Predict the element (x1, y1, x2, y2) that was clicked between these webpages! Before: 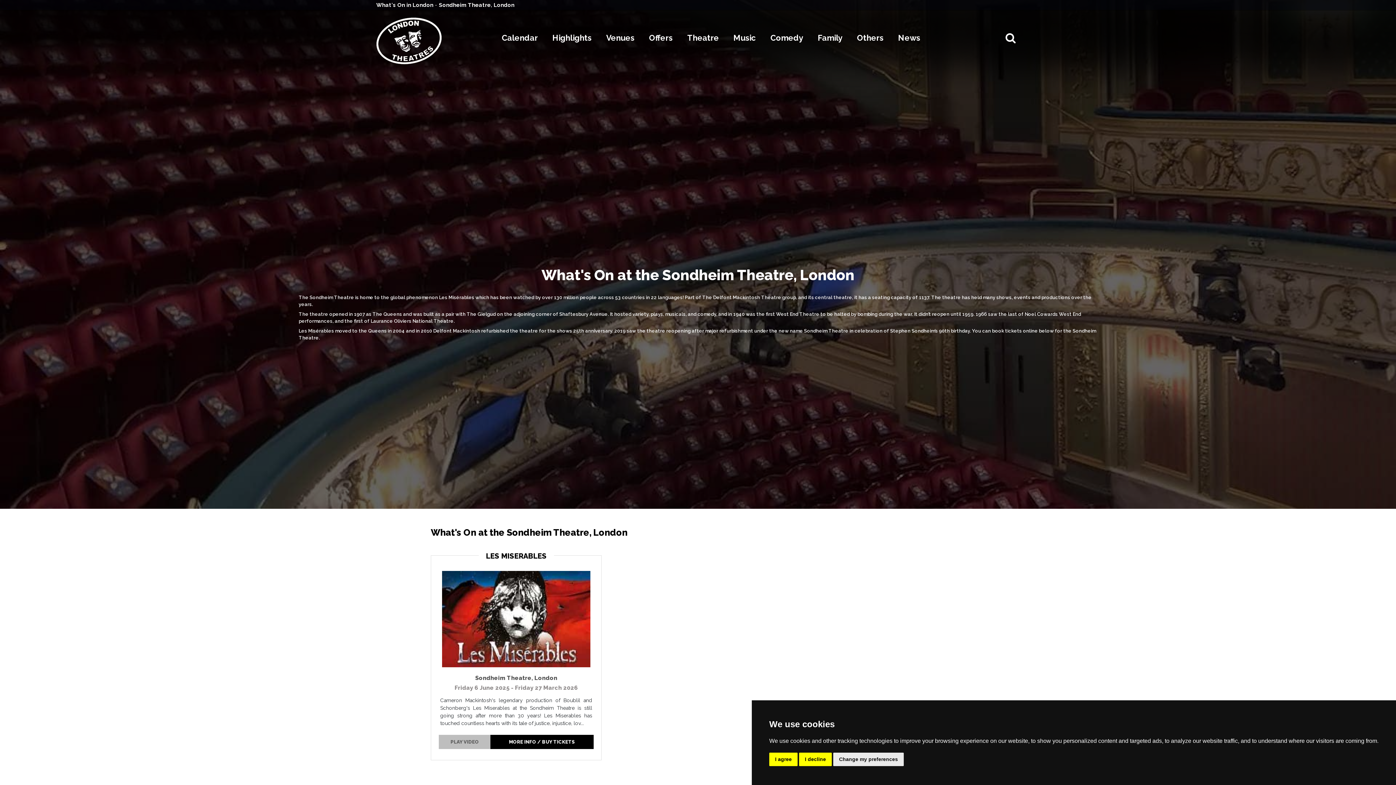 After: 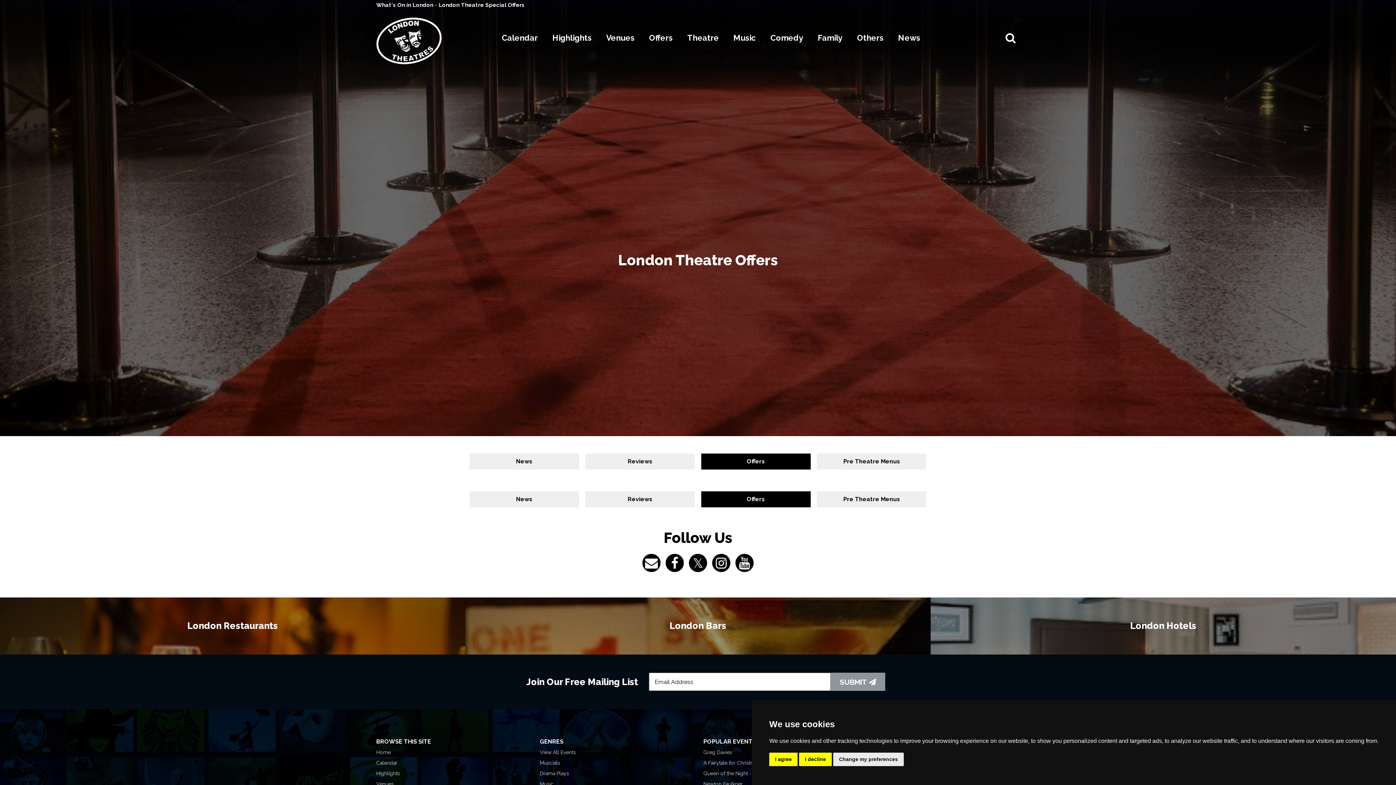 Action: bbox: (649, 28, 672, 46) label: Offers